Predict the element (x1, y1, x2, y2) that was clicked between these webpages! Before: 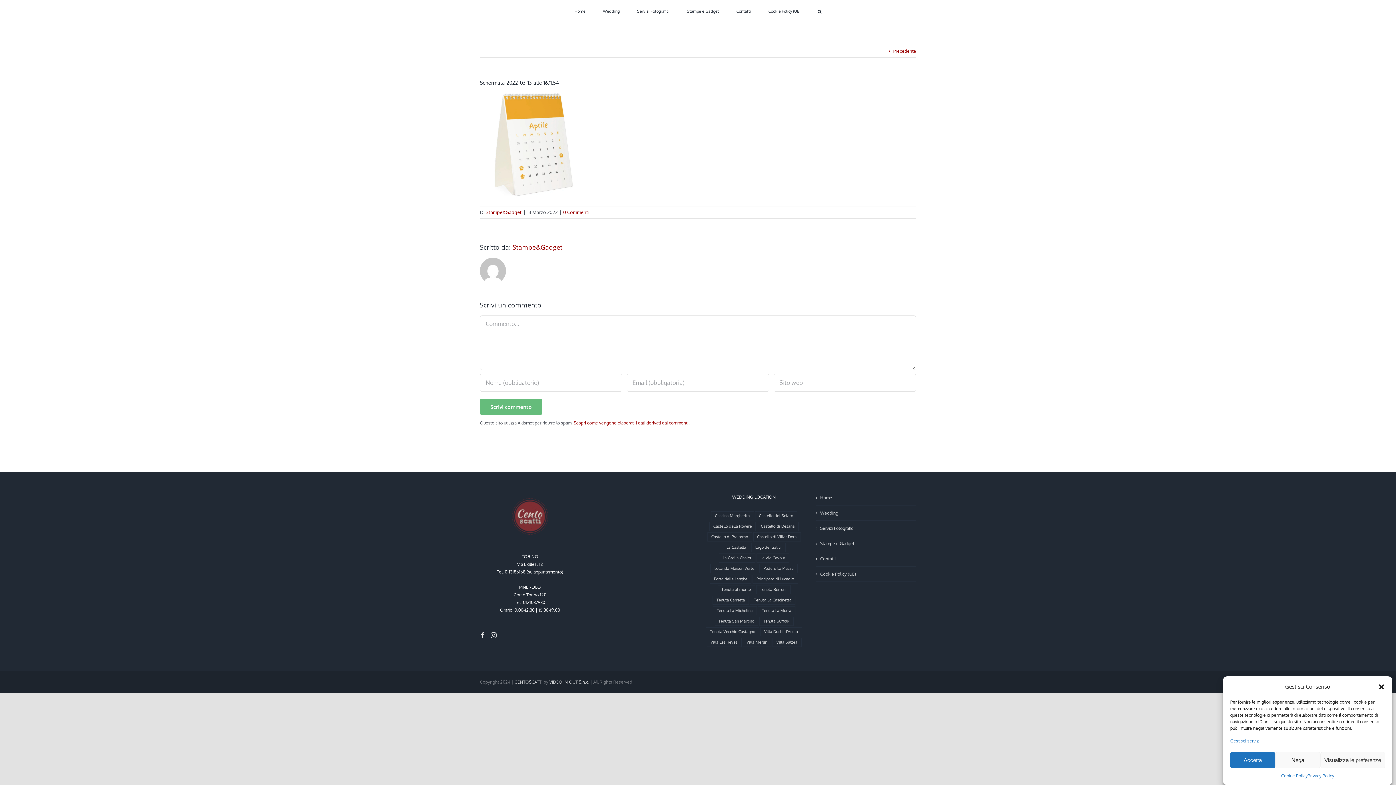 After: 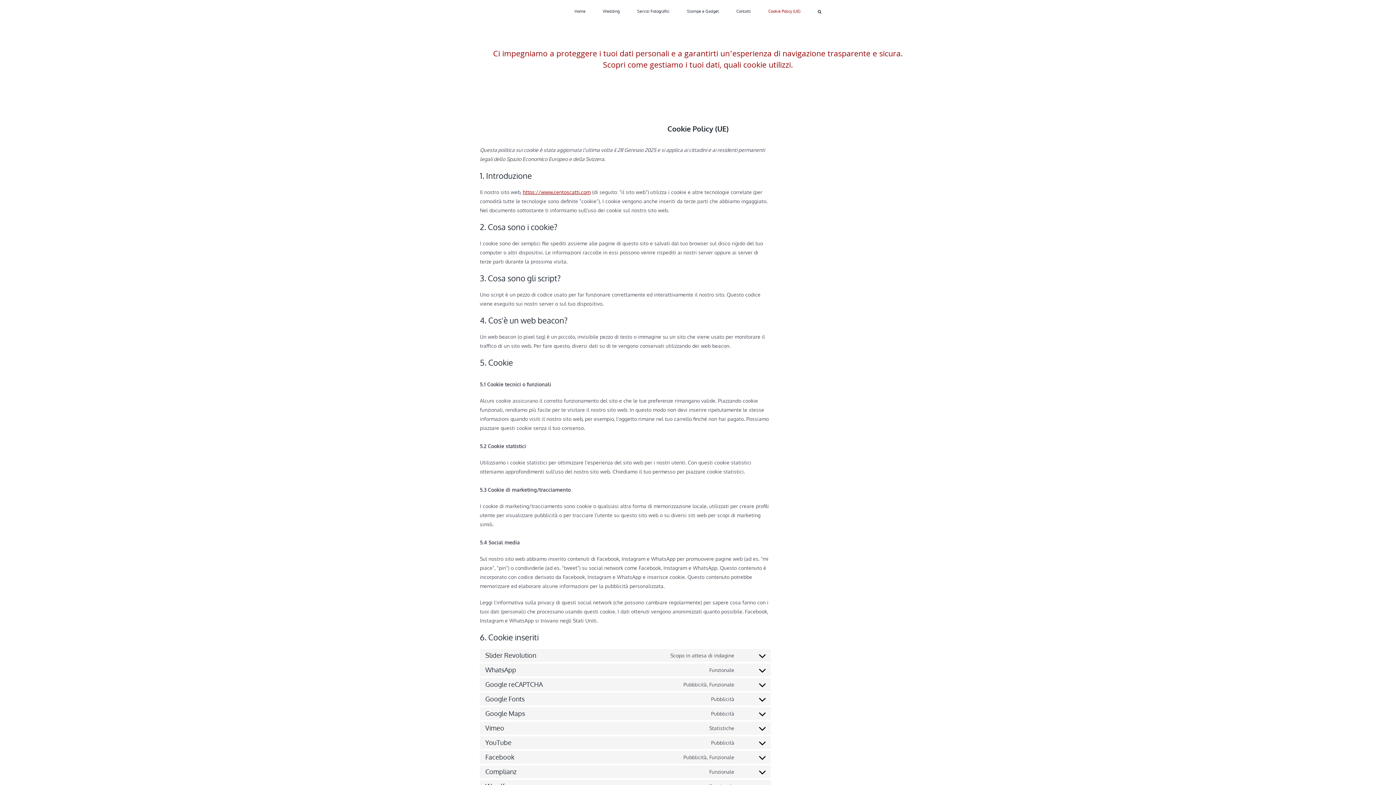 Action: bbox: (820, 570, 912, 578) label: Cookie Policy (UE)